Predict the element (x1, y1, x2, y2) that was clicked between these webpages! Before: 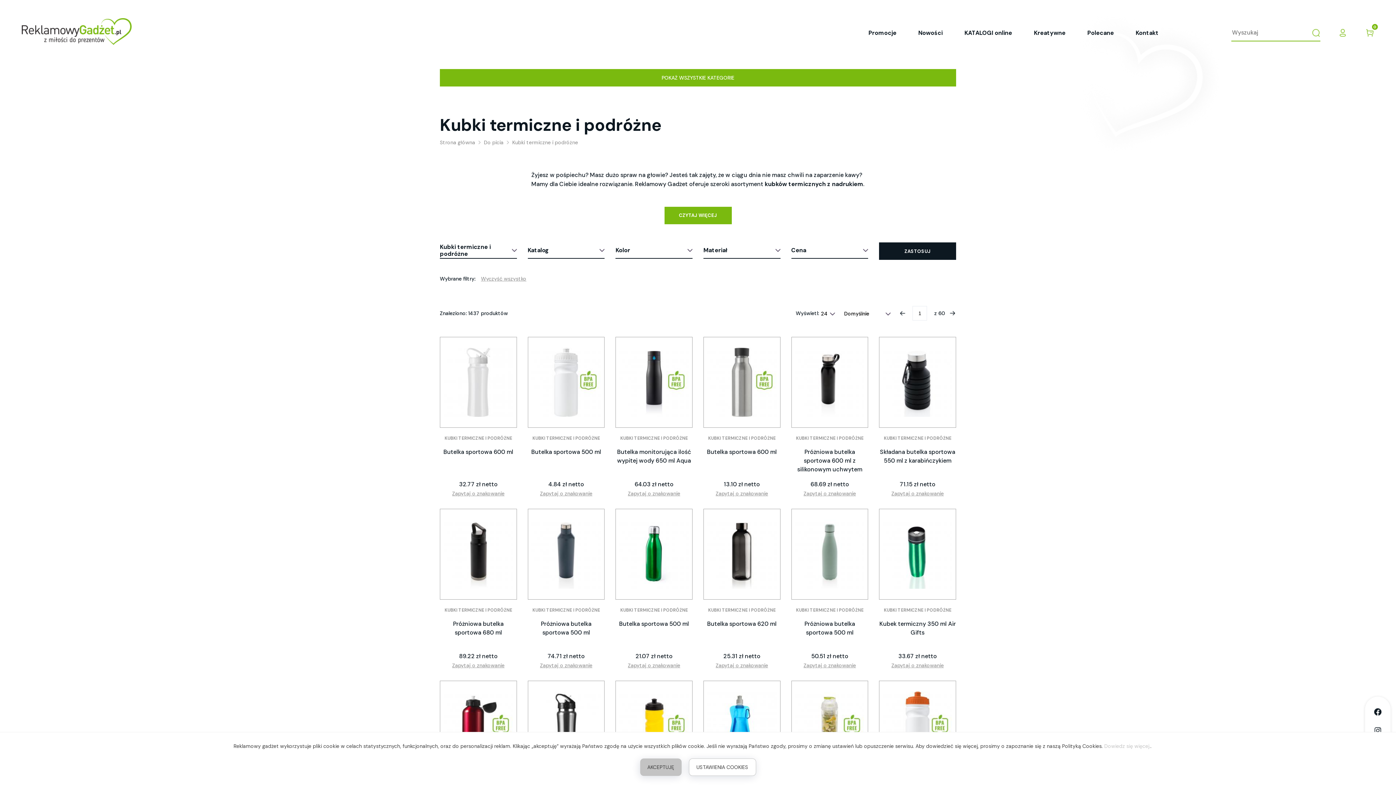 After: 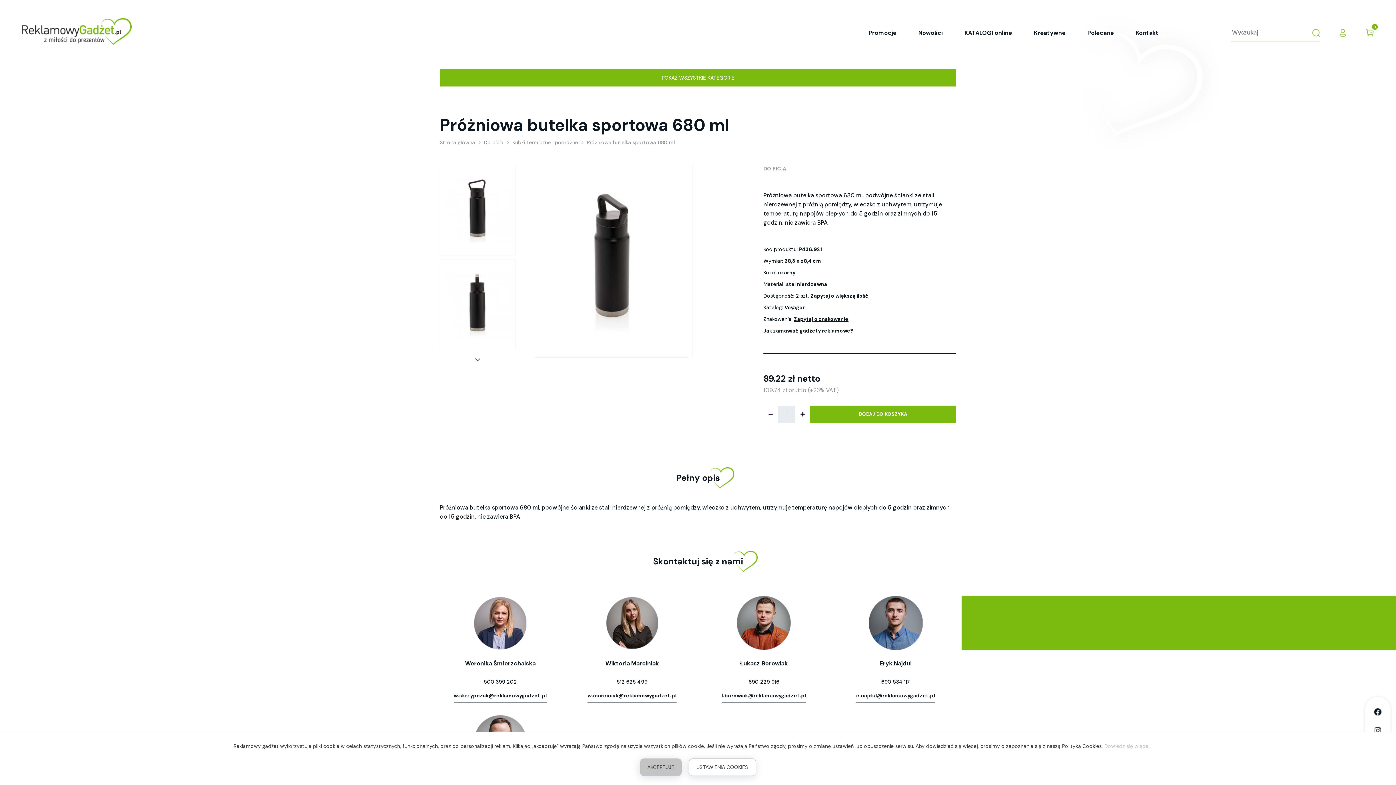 Action: bbox: (440, 509, 516, 600)